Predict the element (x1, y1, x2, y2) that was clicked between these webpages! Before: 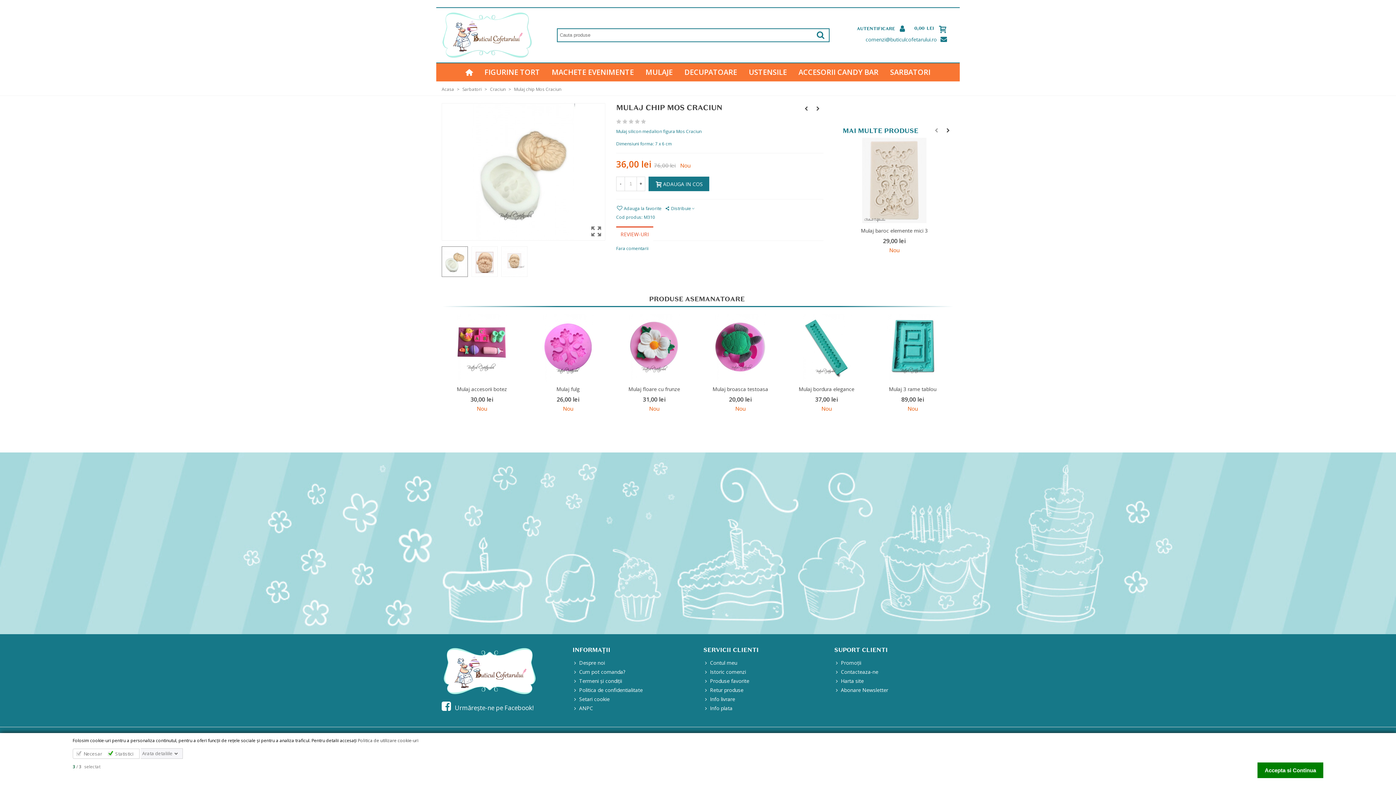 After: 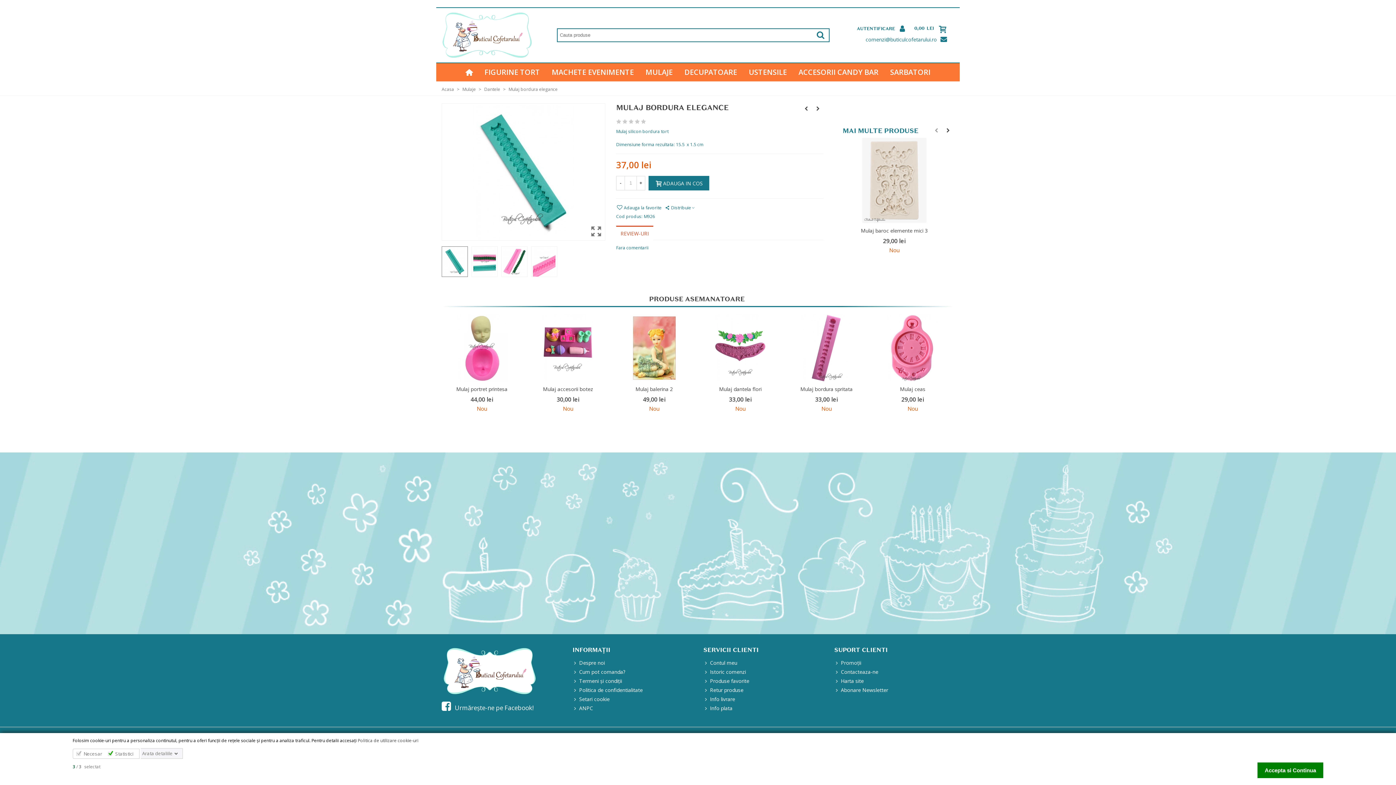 Action: bbox: (788, 385, 864, 393) label: Mulaj bordura elegance